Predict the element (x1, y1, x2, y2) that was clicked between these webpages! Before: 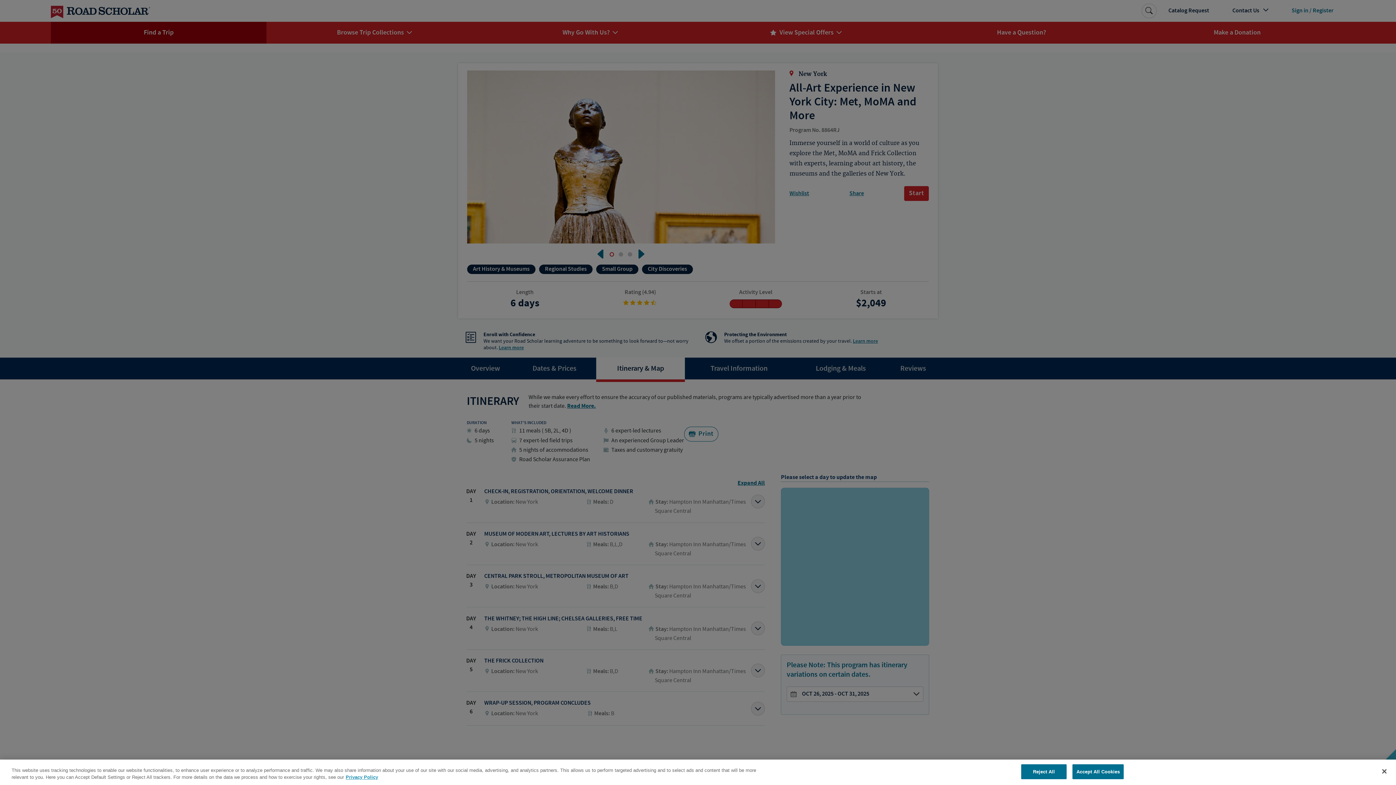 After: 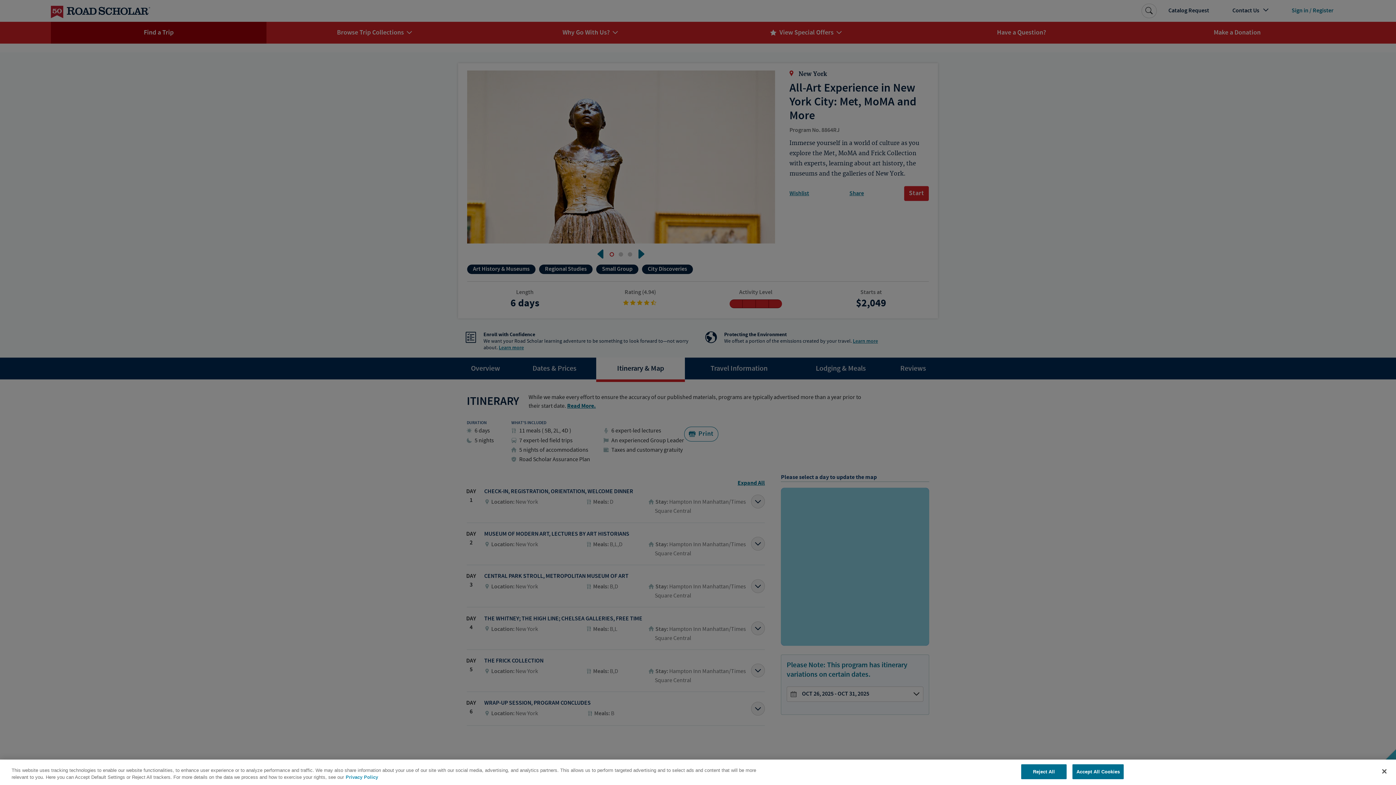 Action: bbox: (345, 774, 378, 780) label: More information about your privacy, opens in a new tab